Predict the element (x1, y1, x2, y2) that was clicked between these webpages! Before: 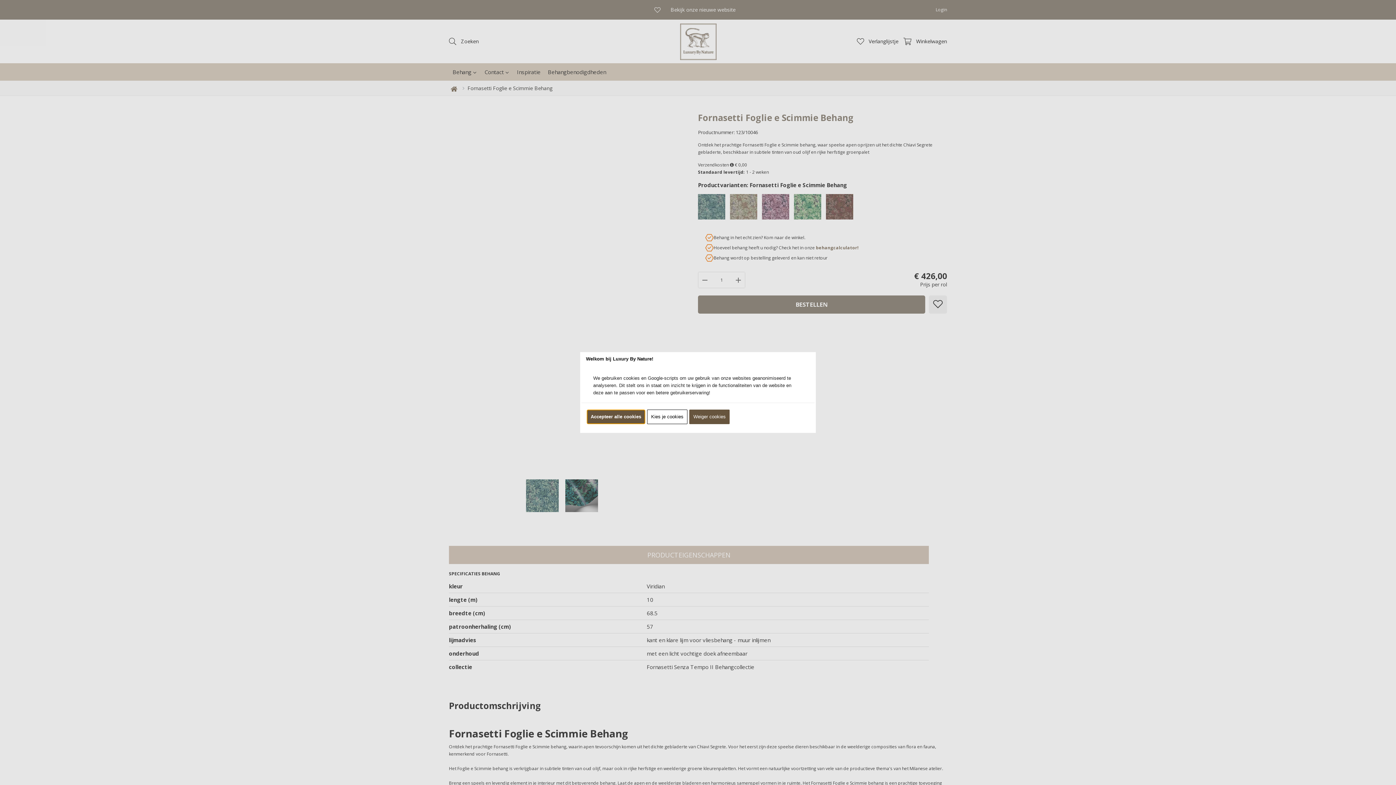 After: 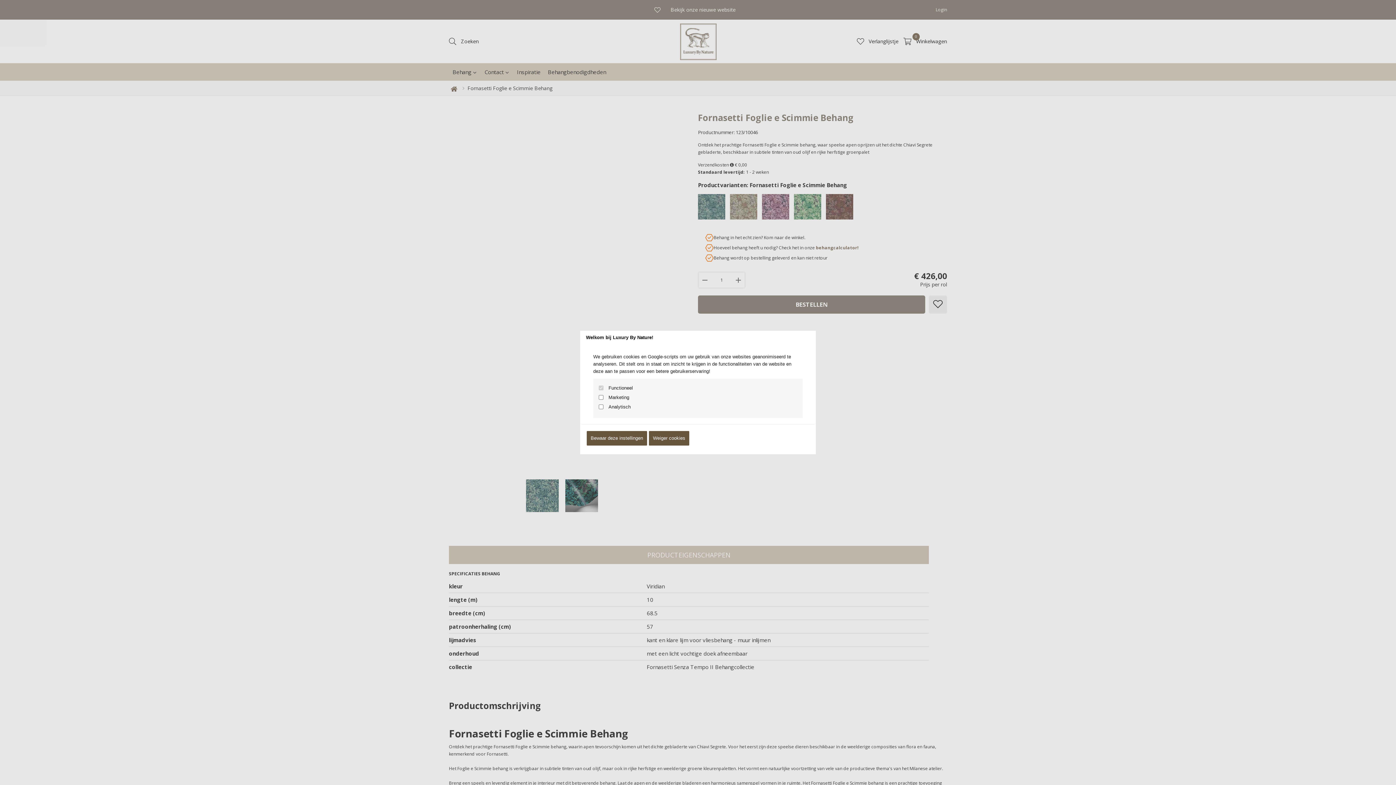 Action: label: Kies je cookies bbox: (647, 409, 687, 424)